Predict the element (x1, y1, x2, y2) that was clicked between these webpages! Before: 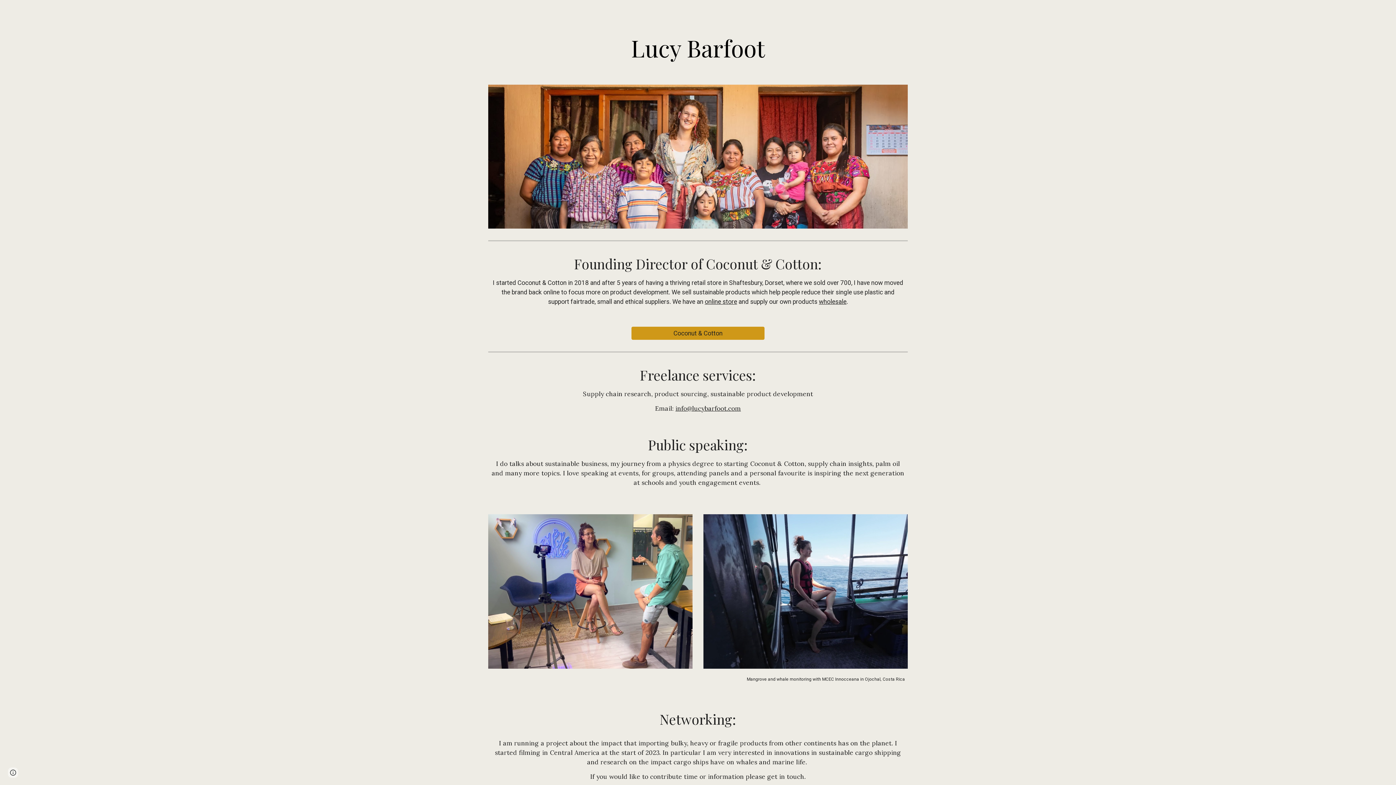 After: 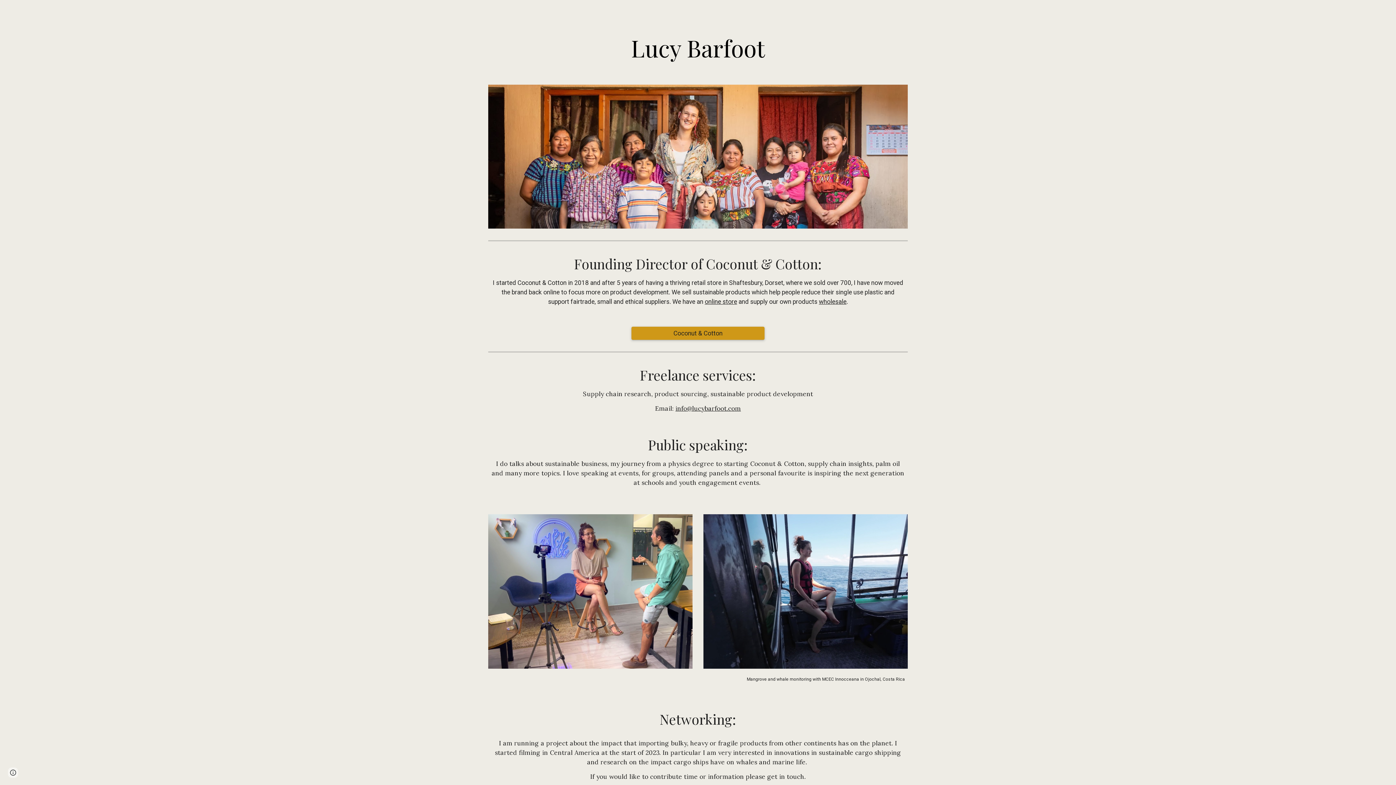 Action: bbox: (632, 323, 764, 343) label: Coconut & Cotton